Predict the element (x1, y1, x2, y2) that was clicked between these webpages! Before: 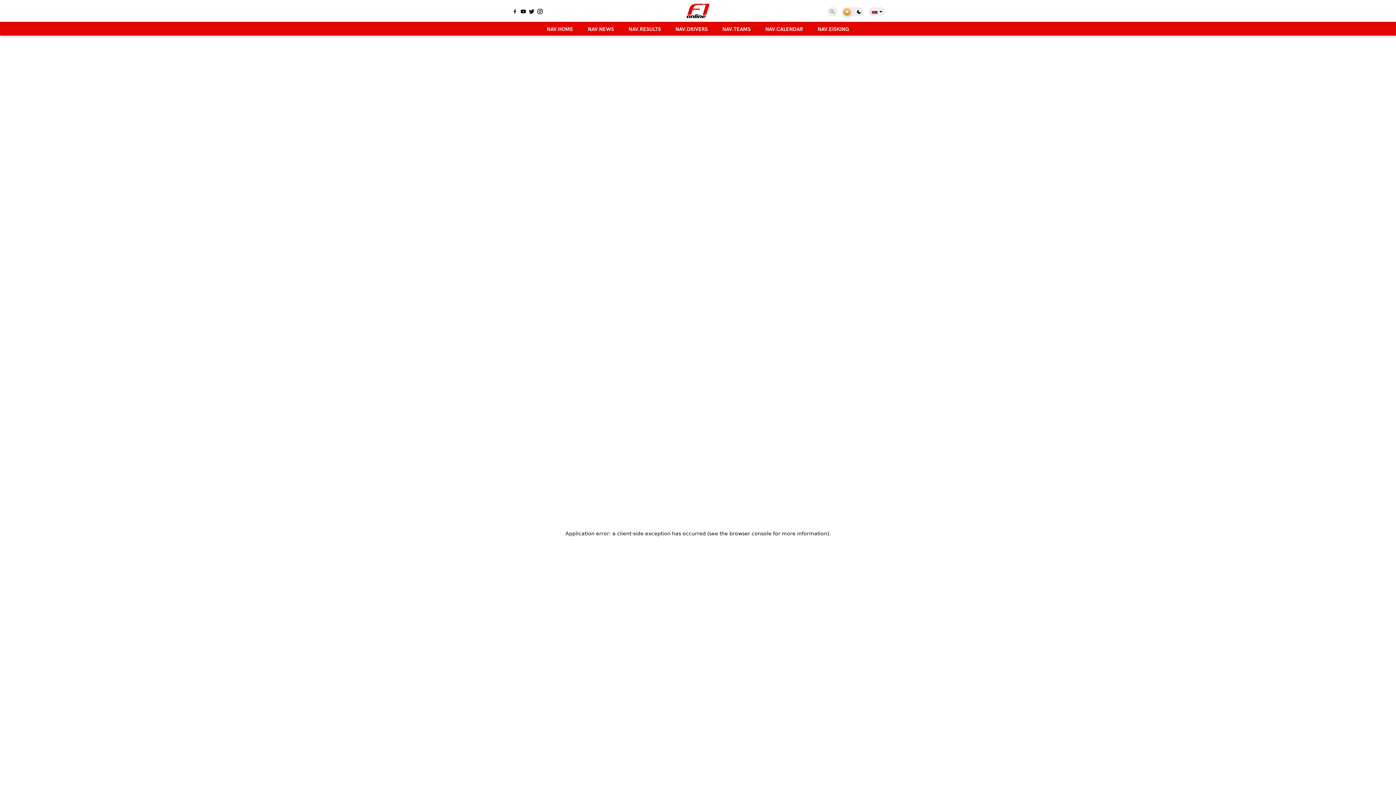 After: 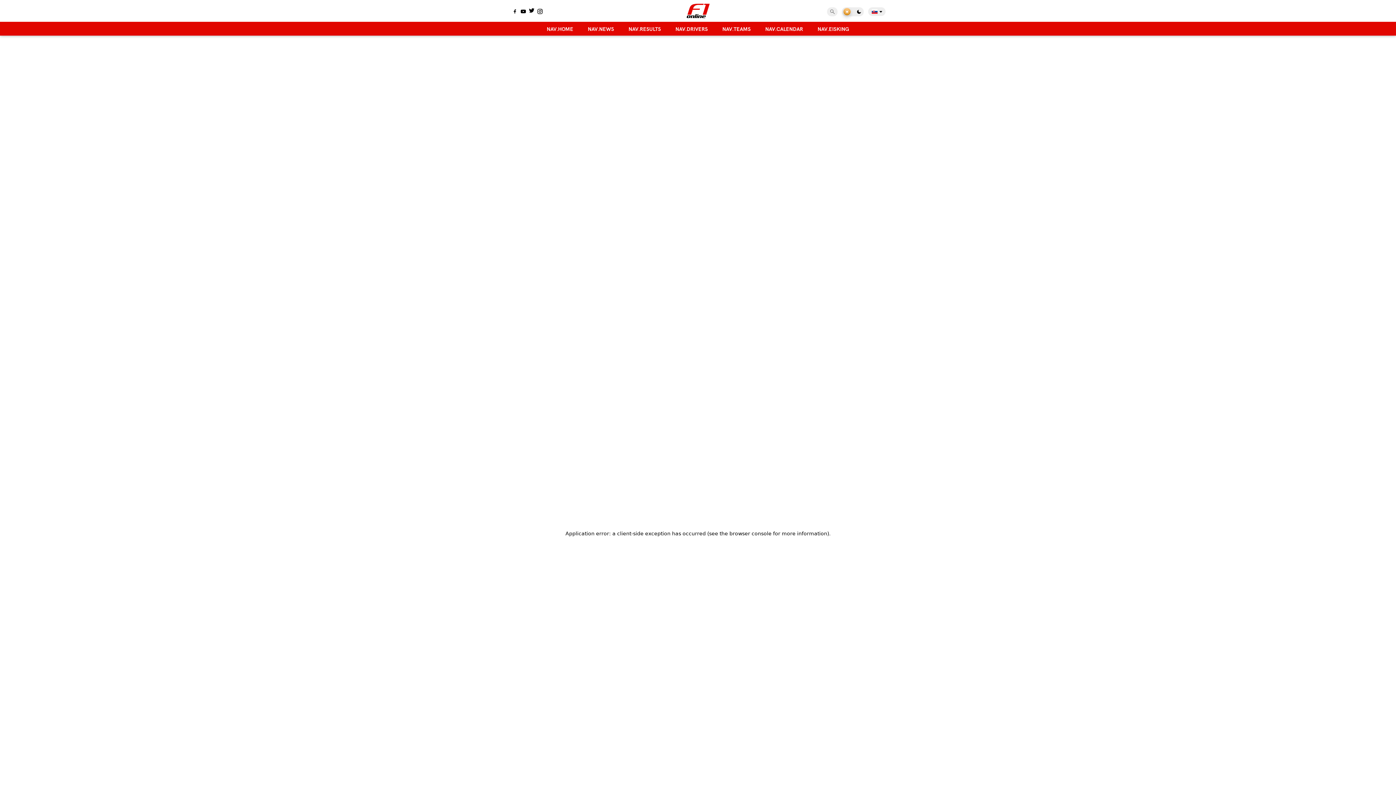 Action: bbox: (527, 8, 536, 15)